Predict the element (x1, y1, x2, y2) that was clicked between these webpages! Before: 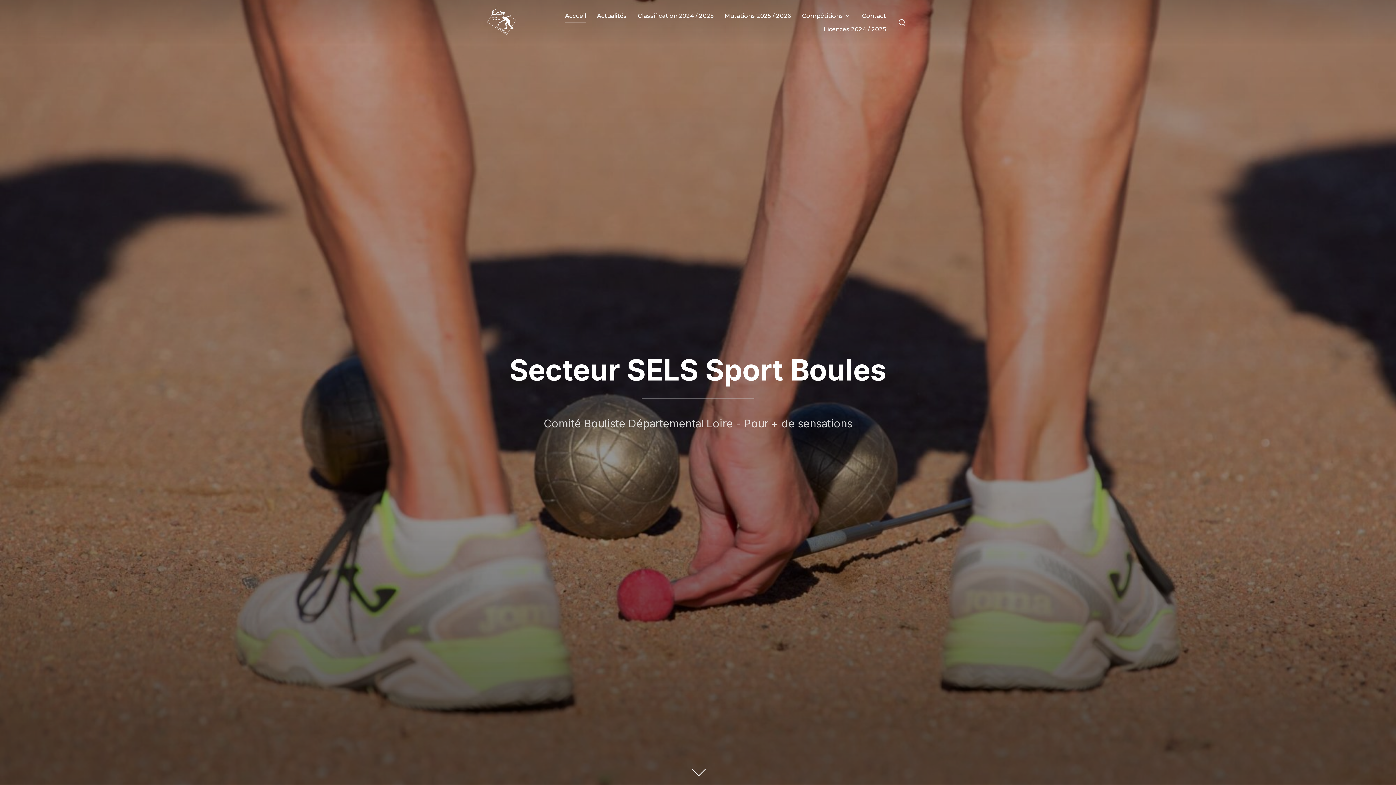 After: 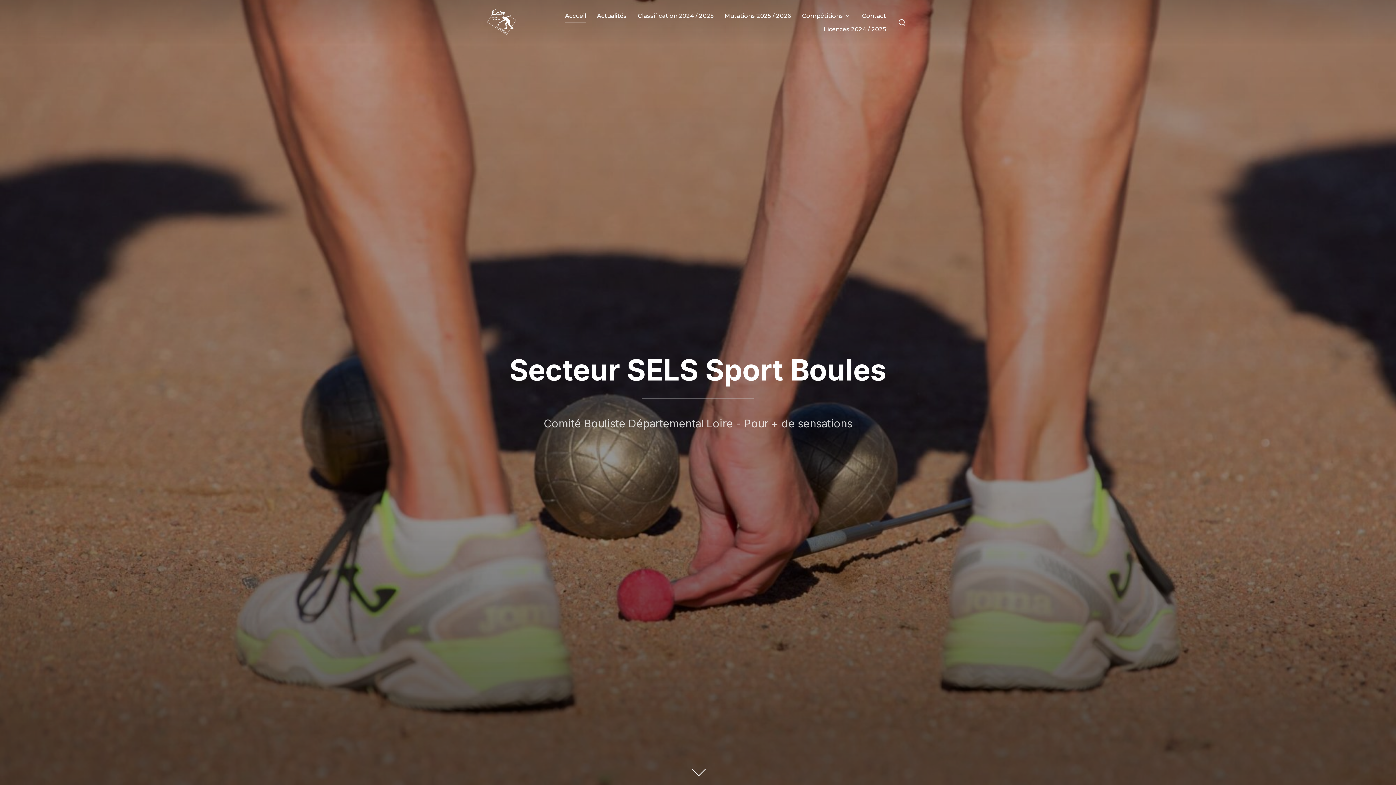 Action: bbox: (487, 6, 516, 38)